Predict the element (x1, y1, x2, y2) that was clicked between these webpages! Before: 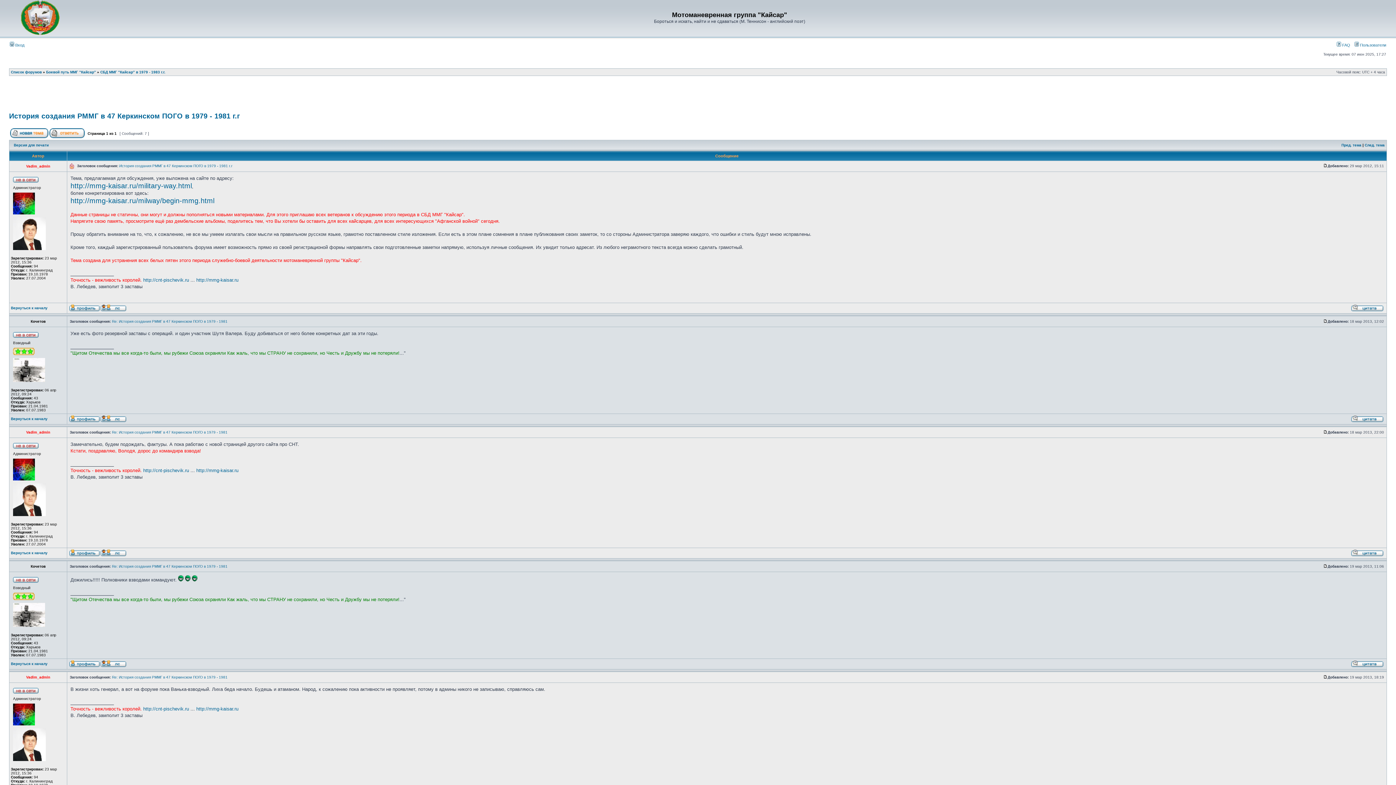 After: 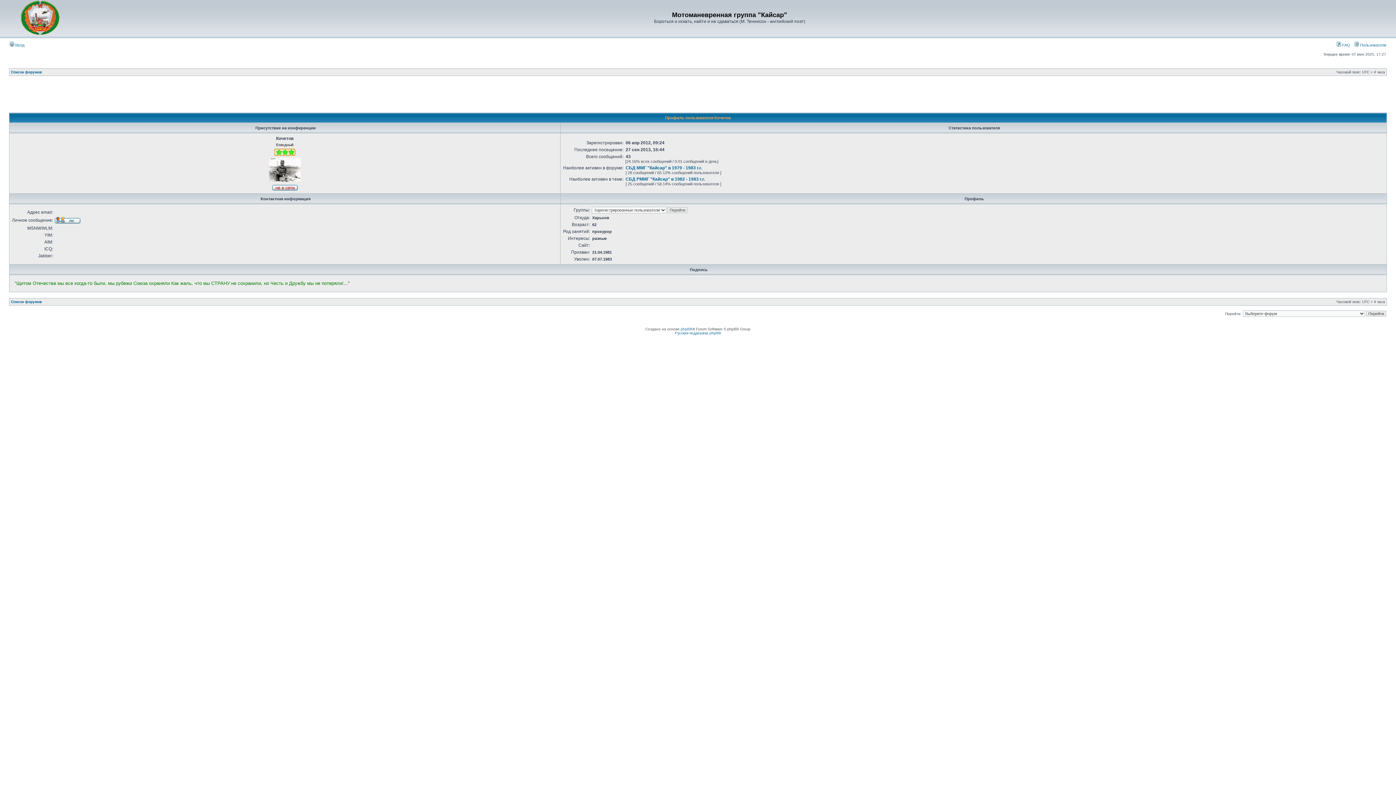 Action: bbox: (69, 419, 99, 423)